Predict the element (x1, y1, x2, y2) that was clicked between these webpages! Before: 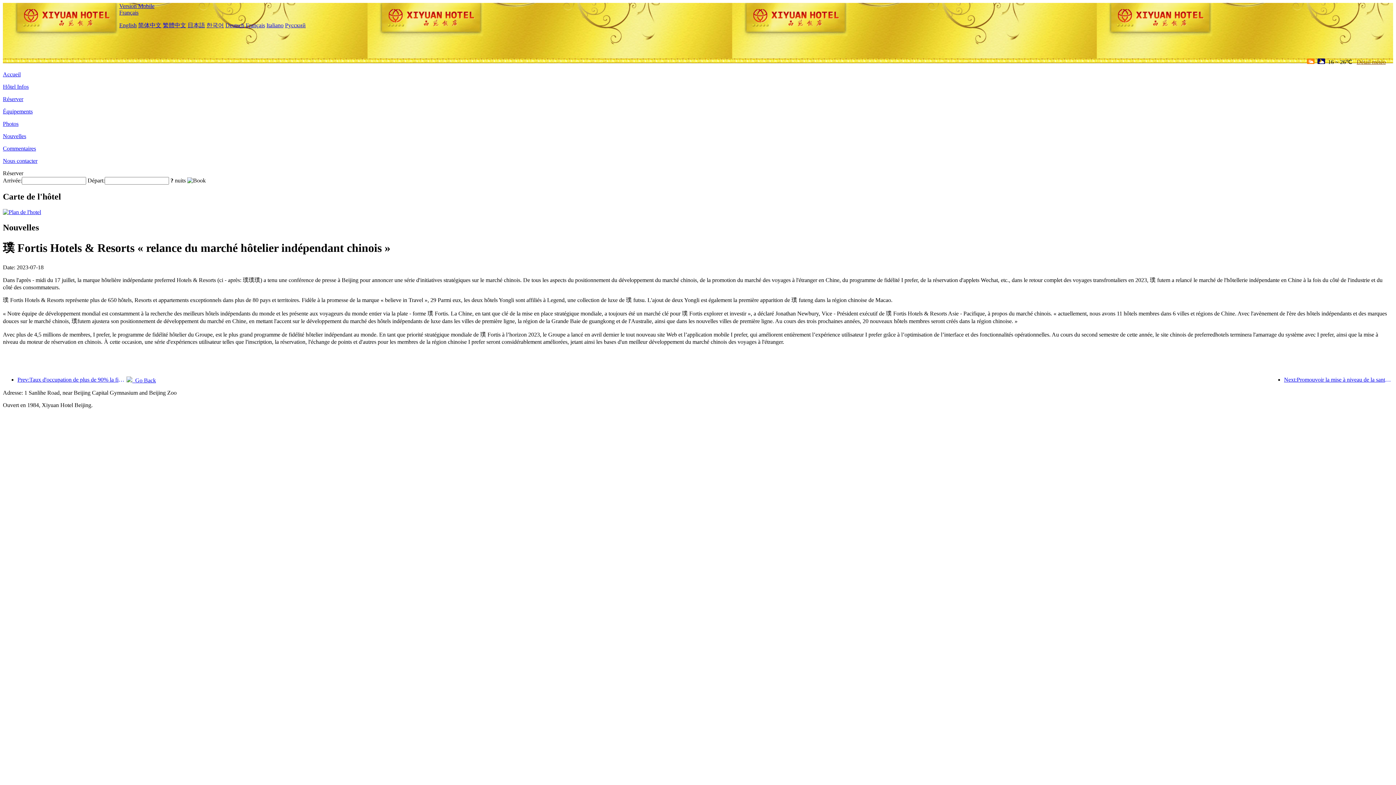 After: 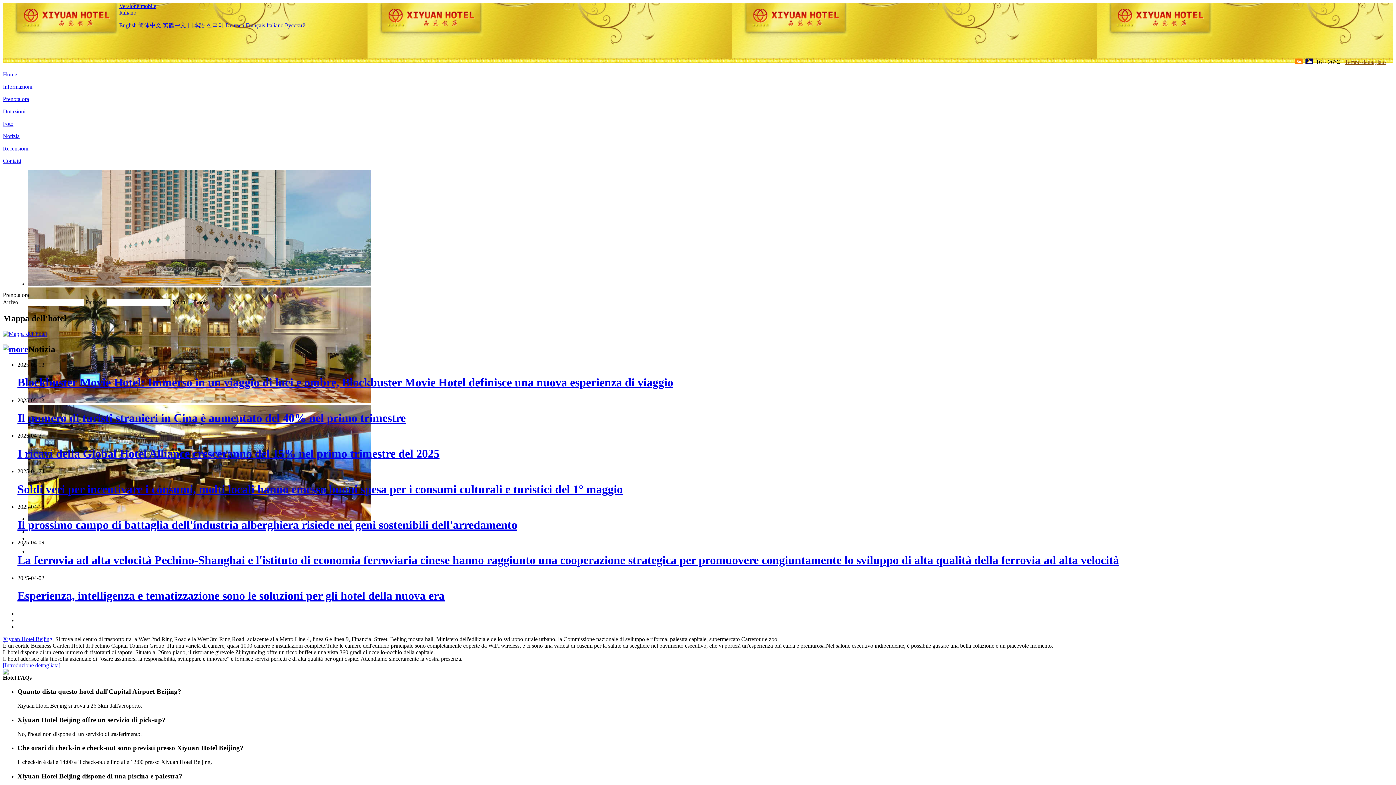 Action: label: Italiano bbox: (266, 22, 283, 28)